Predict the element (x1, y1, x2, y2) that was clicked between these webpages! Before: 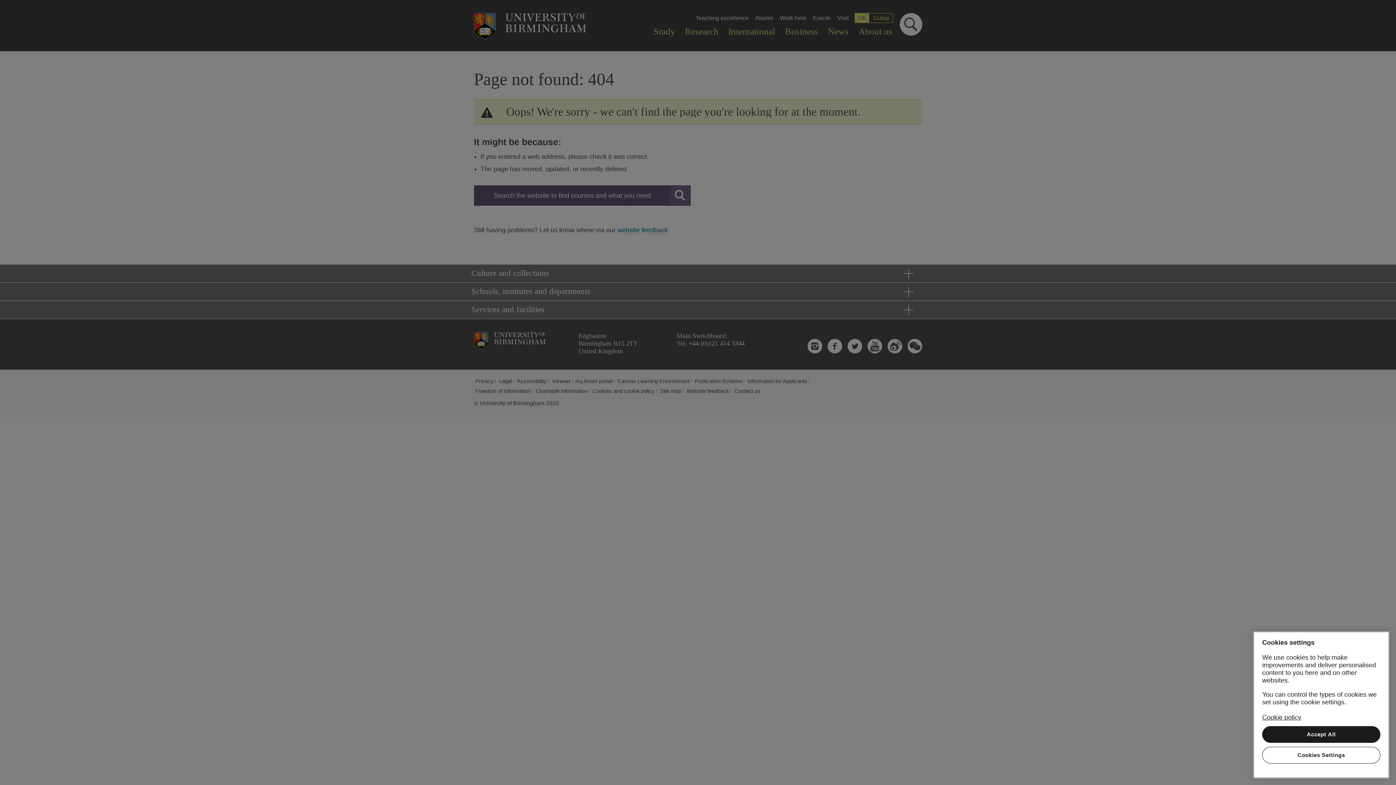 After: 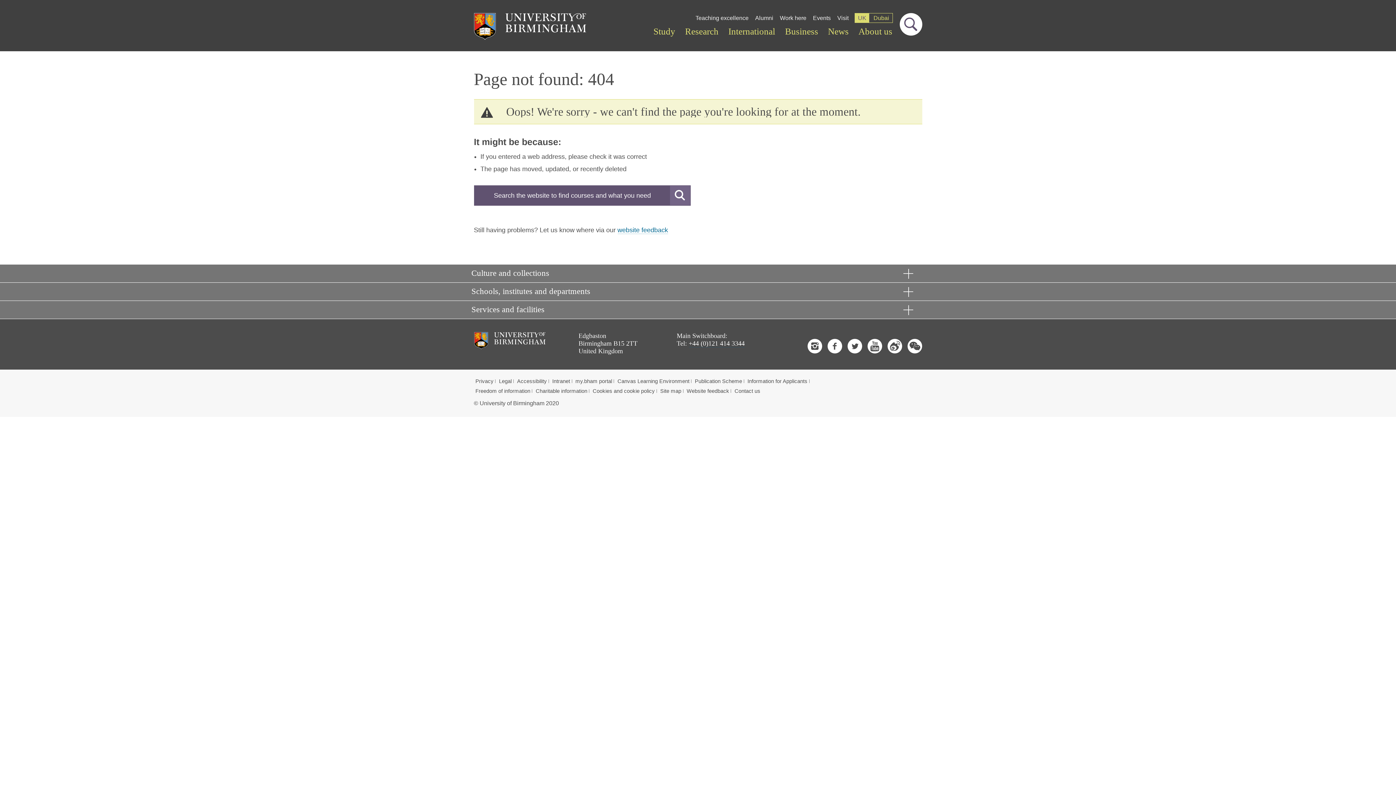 Action: bbox: (1262, 726, 1380, 743) label: Accept All